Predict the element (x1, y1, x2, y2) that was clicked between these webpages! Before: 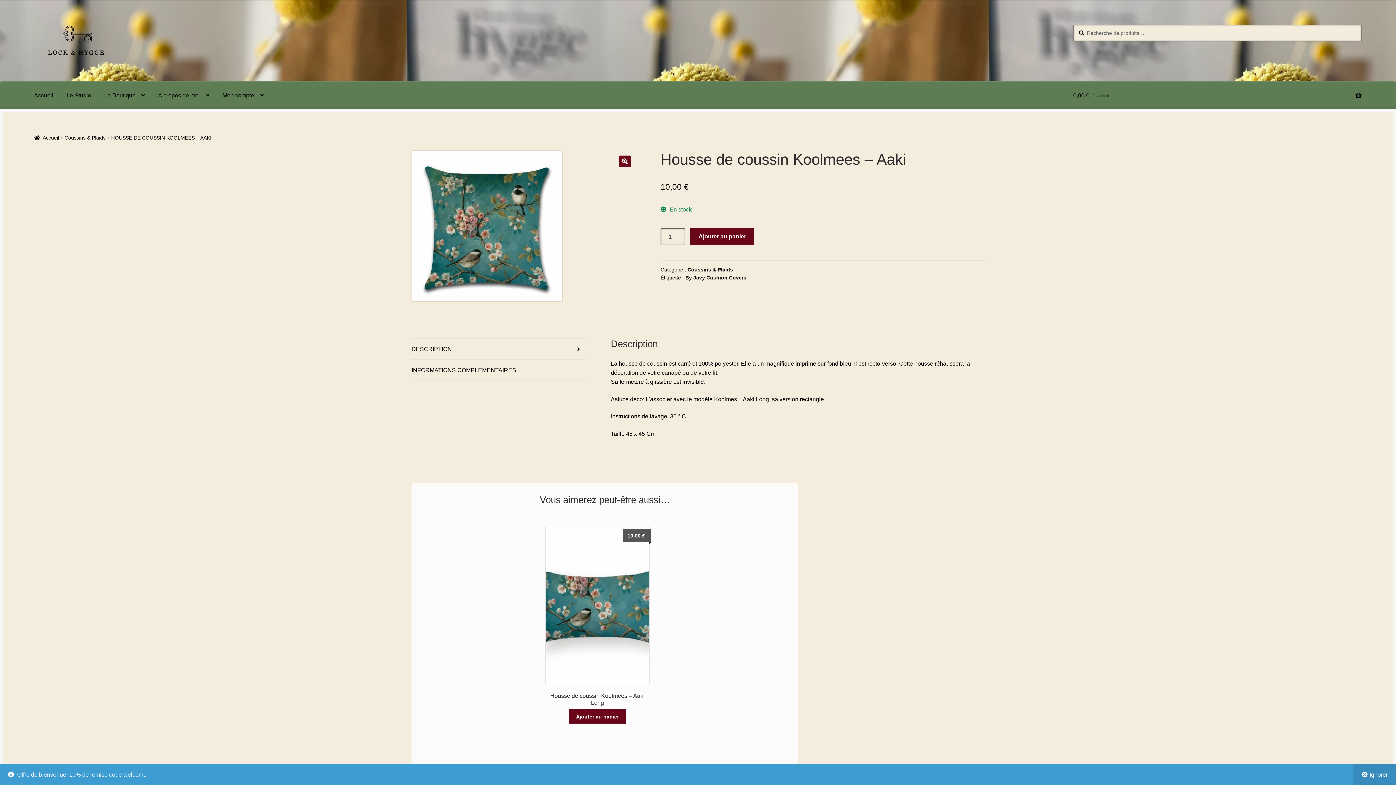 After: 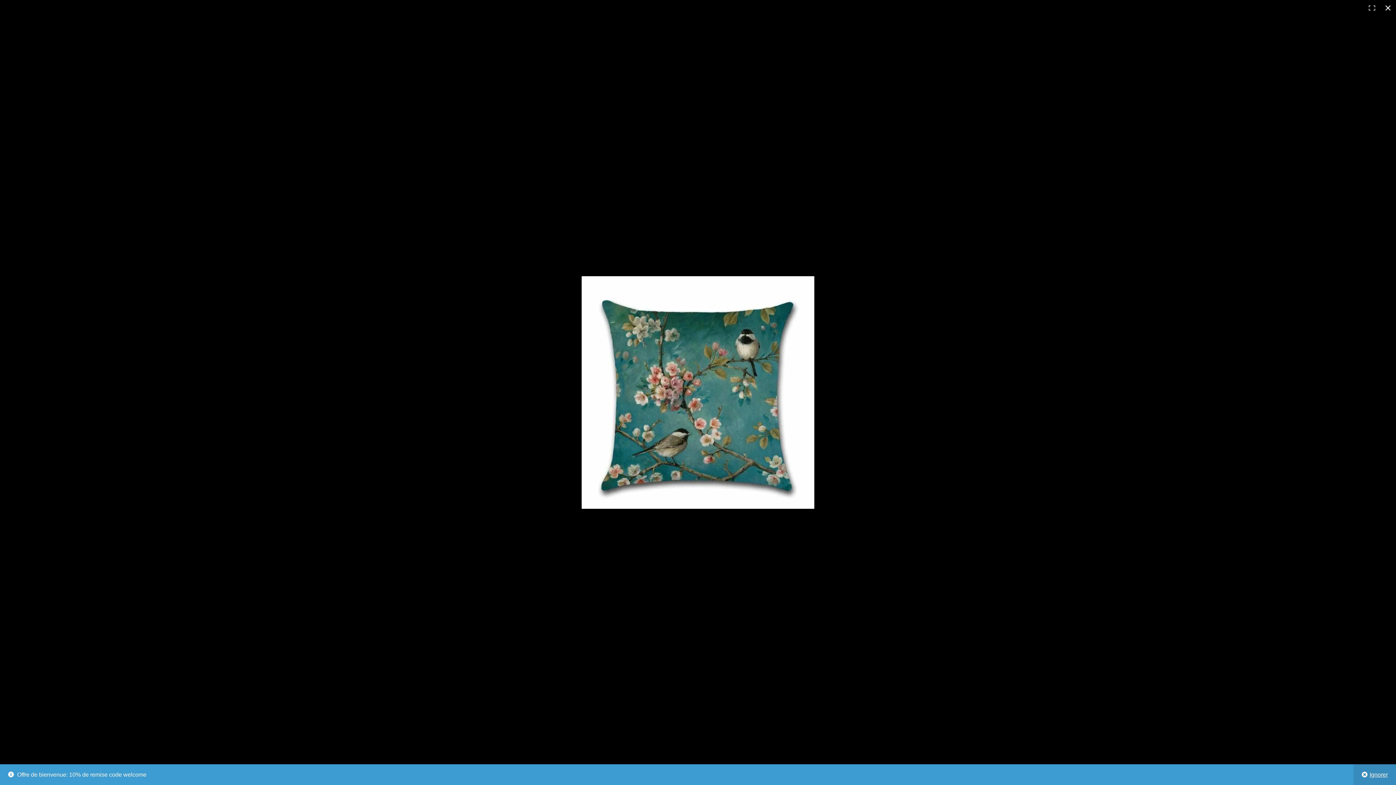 Action: bbox: (619, 155, 630, 167) label: Voir la galerie d’images en plein écran